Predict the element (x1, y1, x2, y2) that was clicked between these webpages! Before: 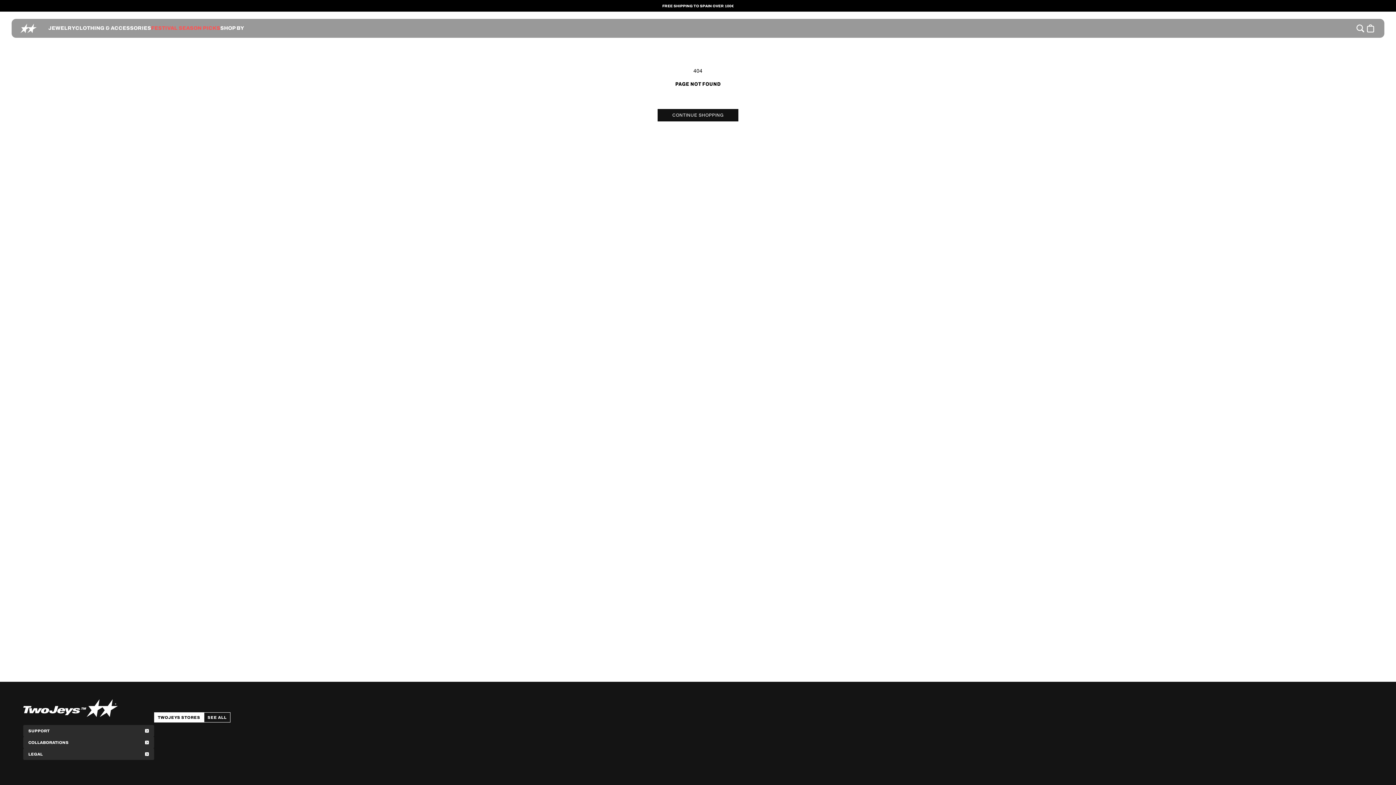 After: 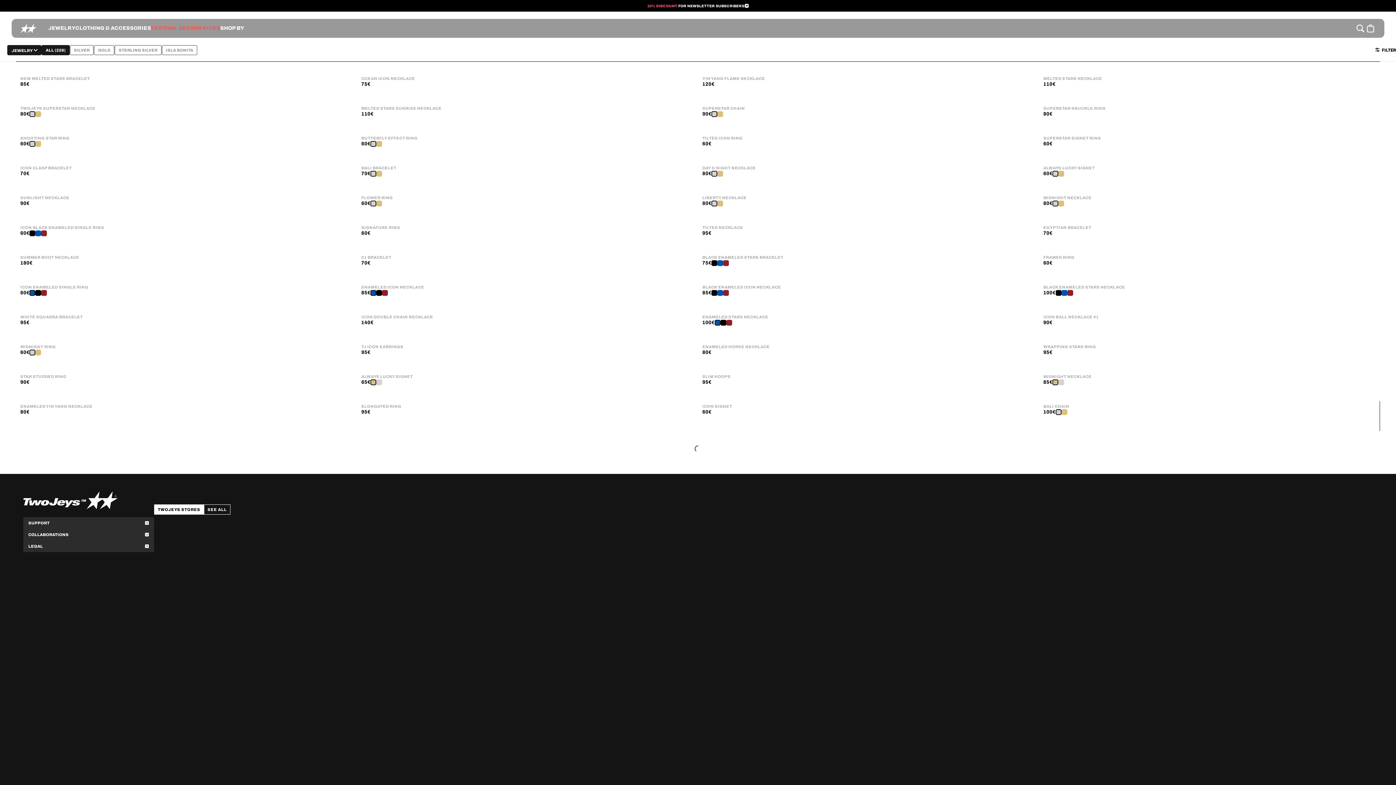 Action: label: JEWELRY bbox: (48, 18, 75, 37)